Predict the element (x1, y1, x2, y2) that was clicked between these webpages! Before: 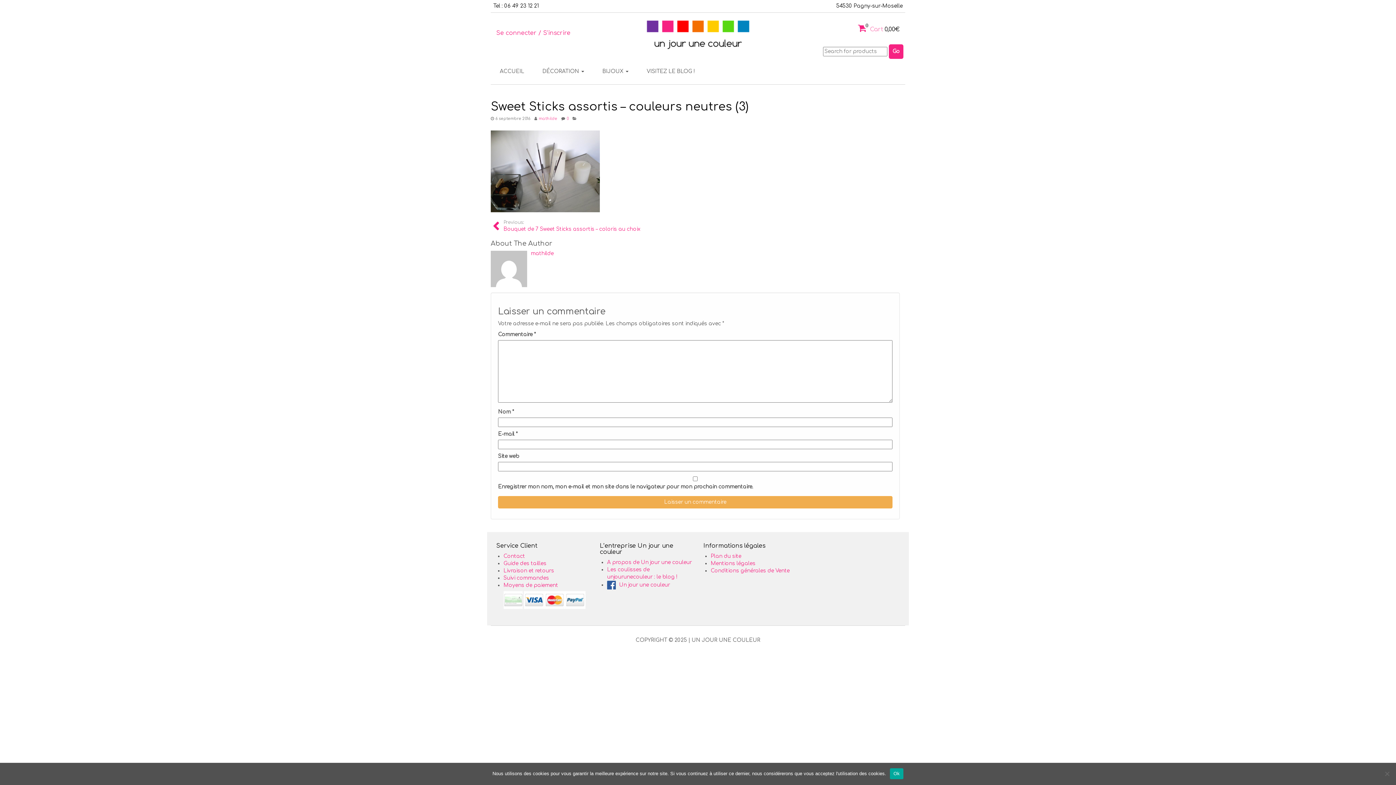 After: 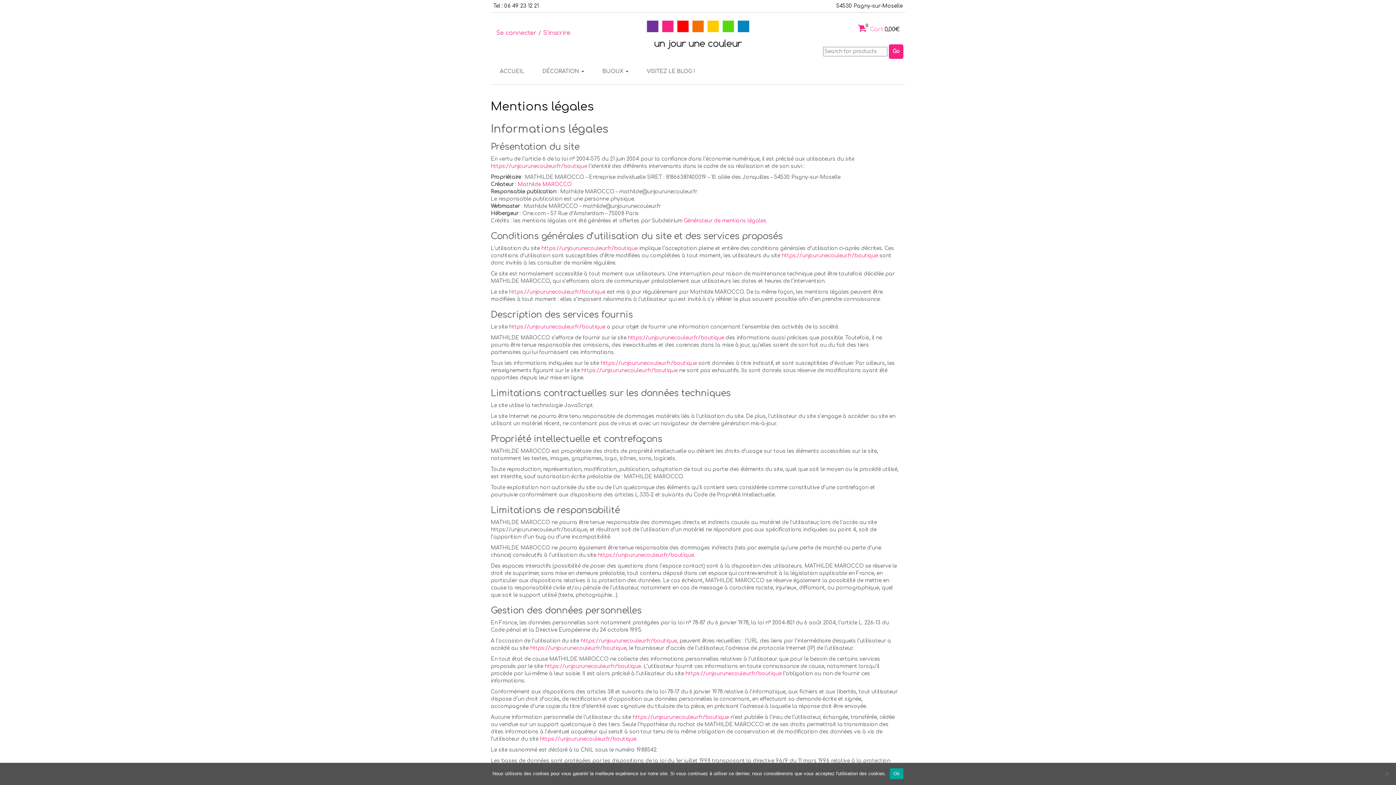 Action: bbox: (710, 561, 755, 566) label: Mentions légales